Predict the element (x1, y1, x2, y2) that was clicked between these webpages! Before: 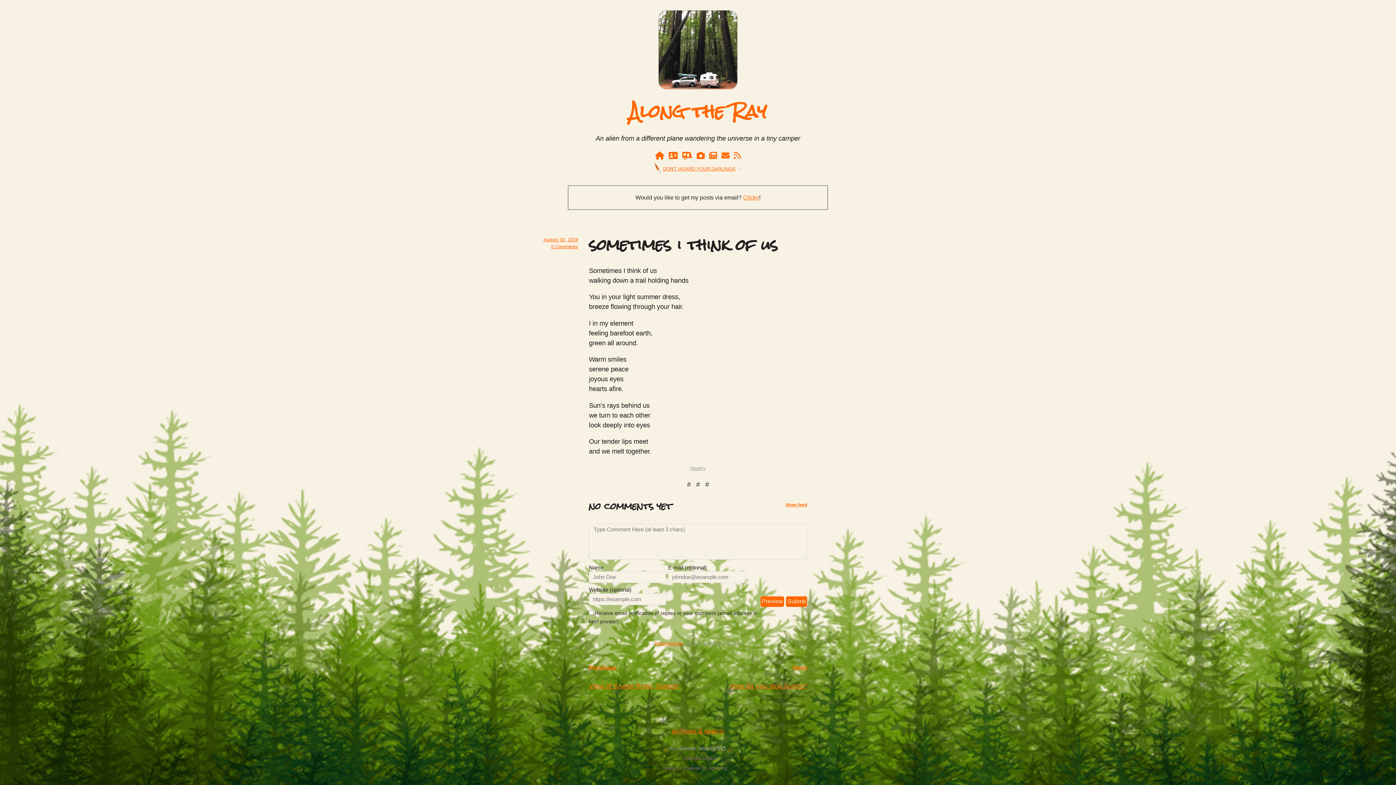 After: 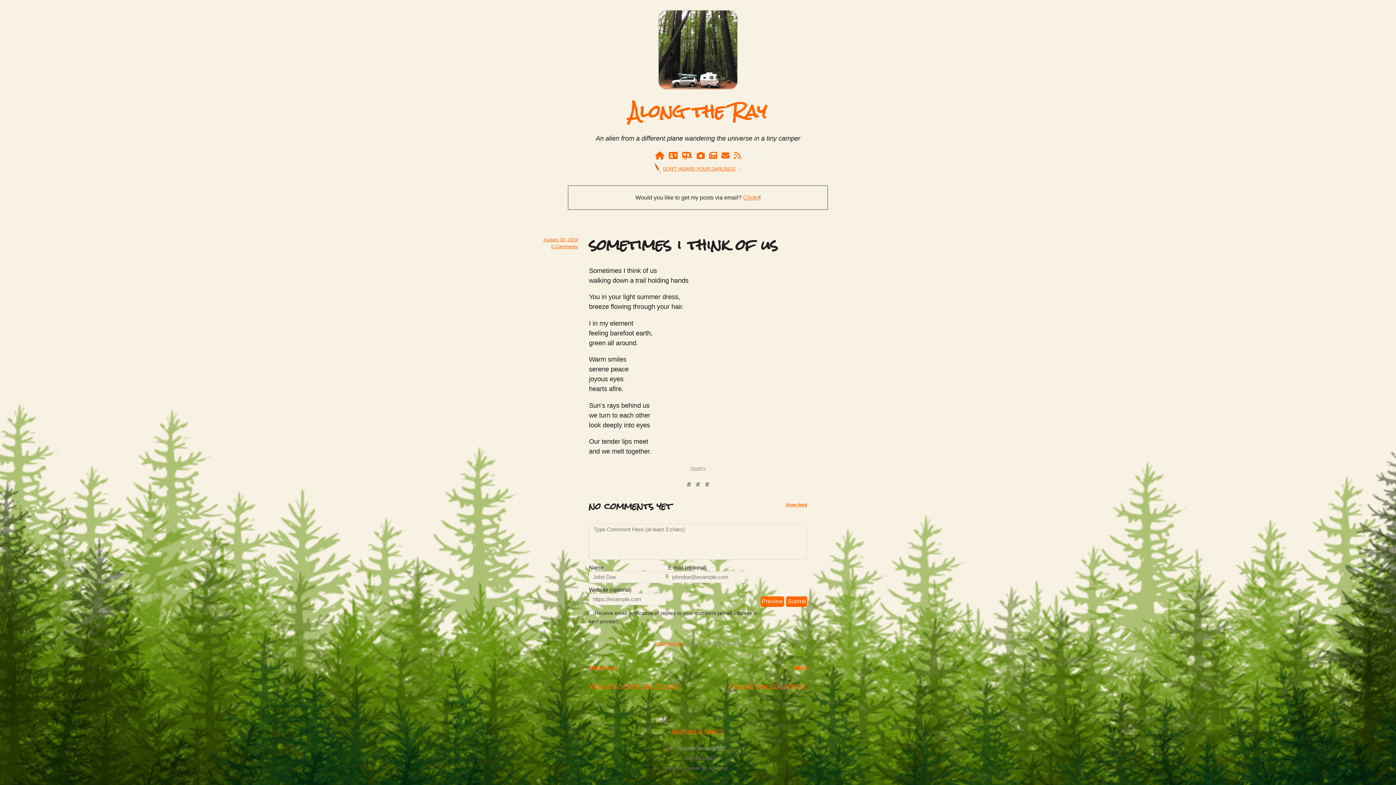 Action: label: August 30, 2019 bbox: (543, 237, 578, 242)